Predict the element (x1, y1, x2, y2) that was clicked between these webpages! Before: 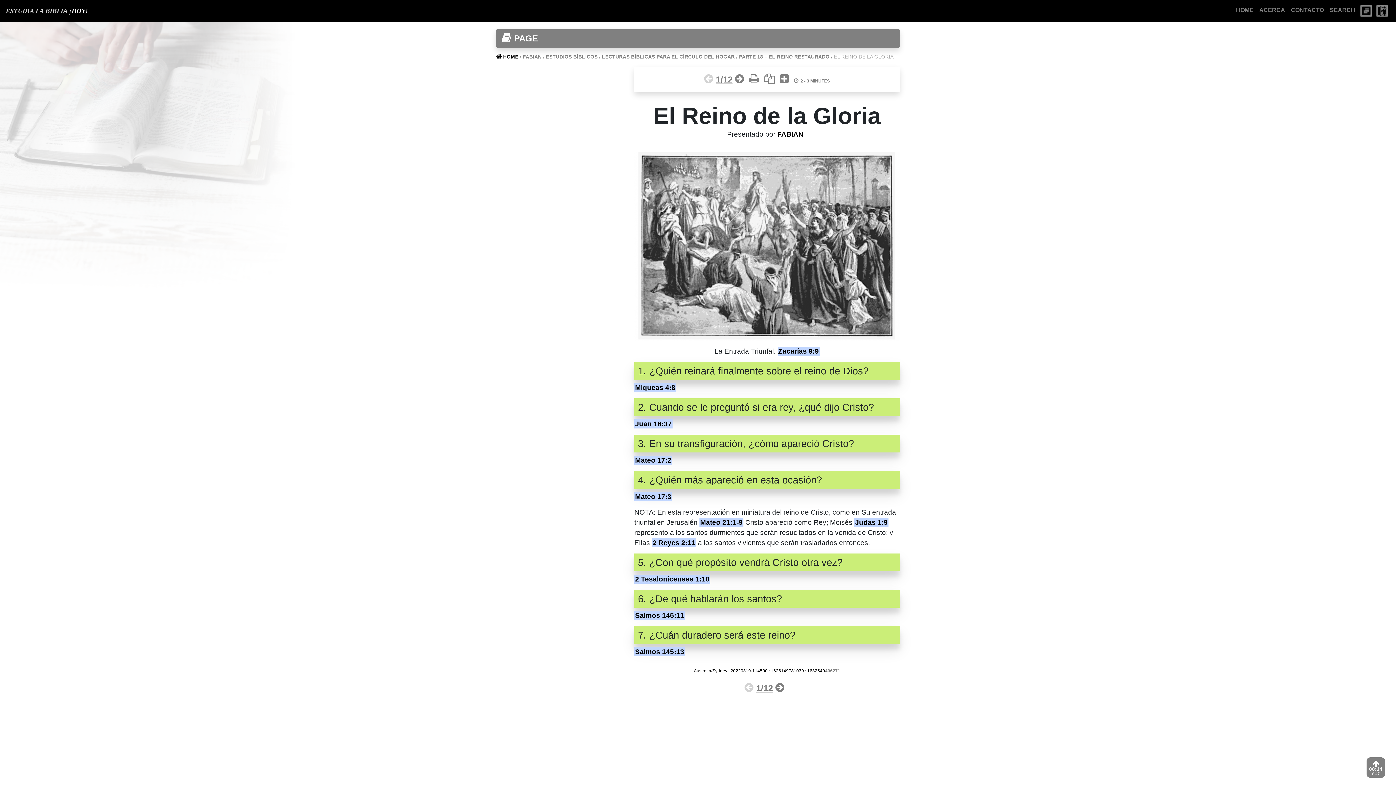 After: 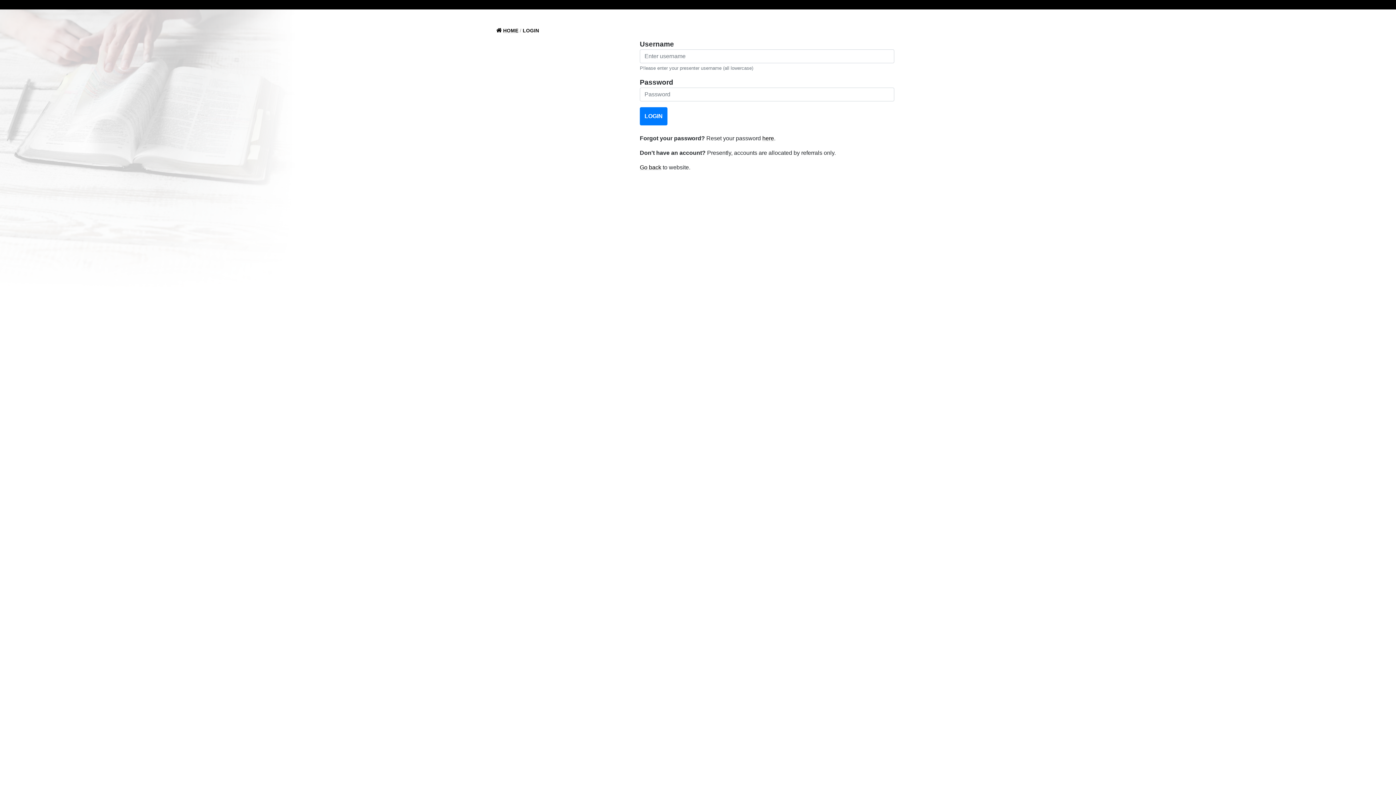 Action: bbox: (1374, 2, 1390, 18)